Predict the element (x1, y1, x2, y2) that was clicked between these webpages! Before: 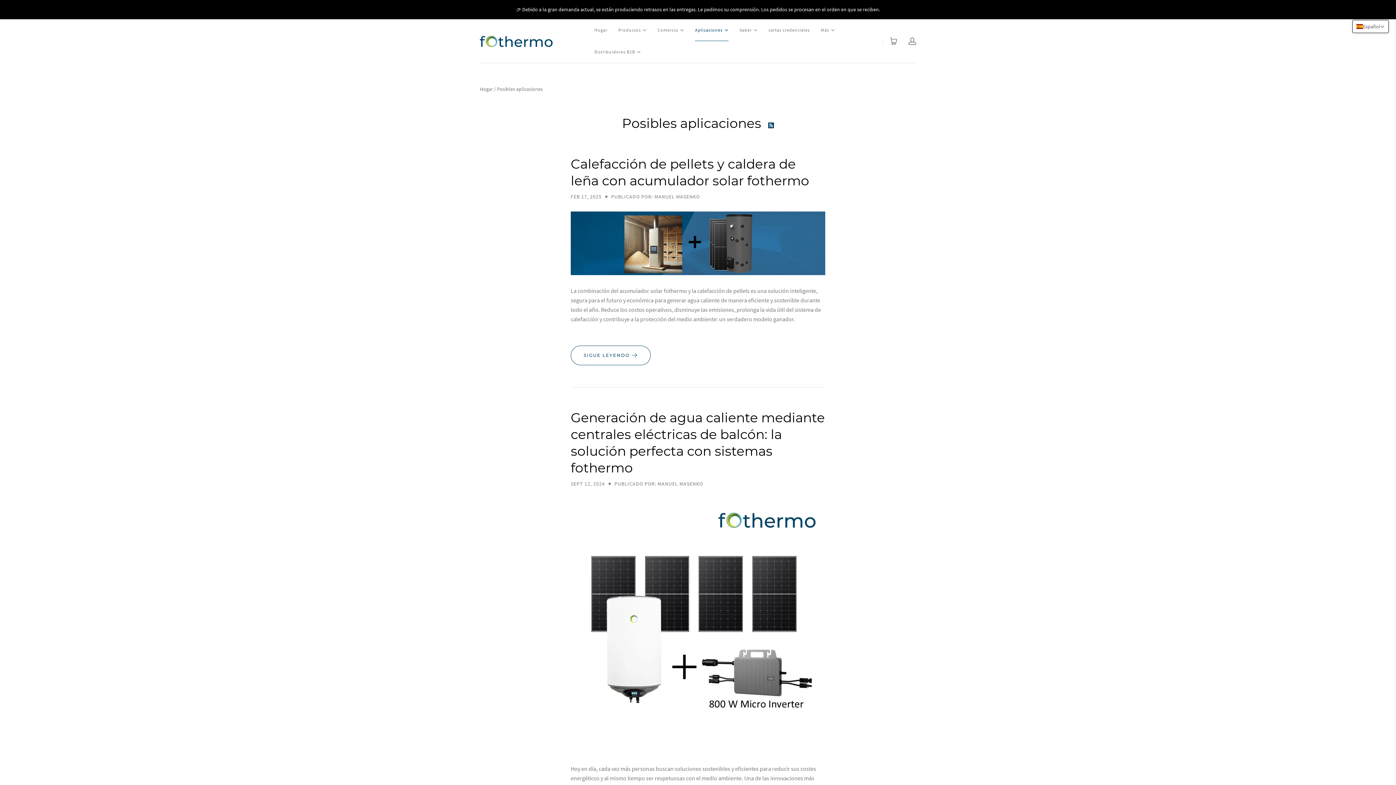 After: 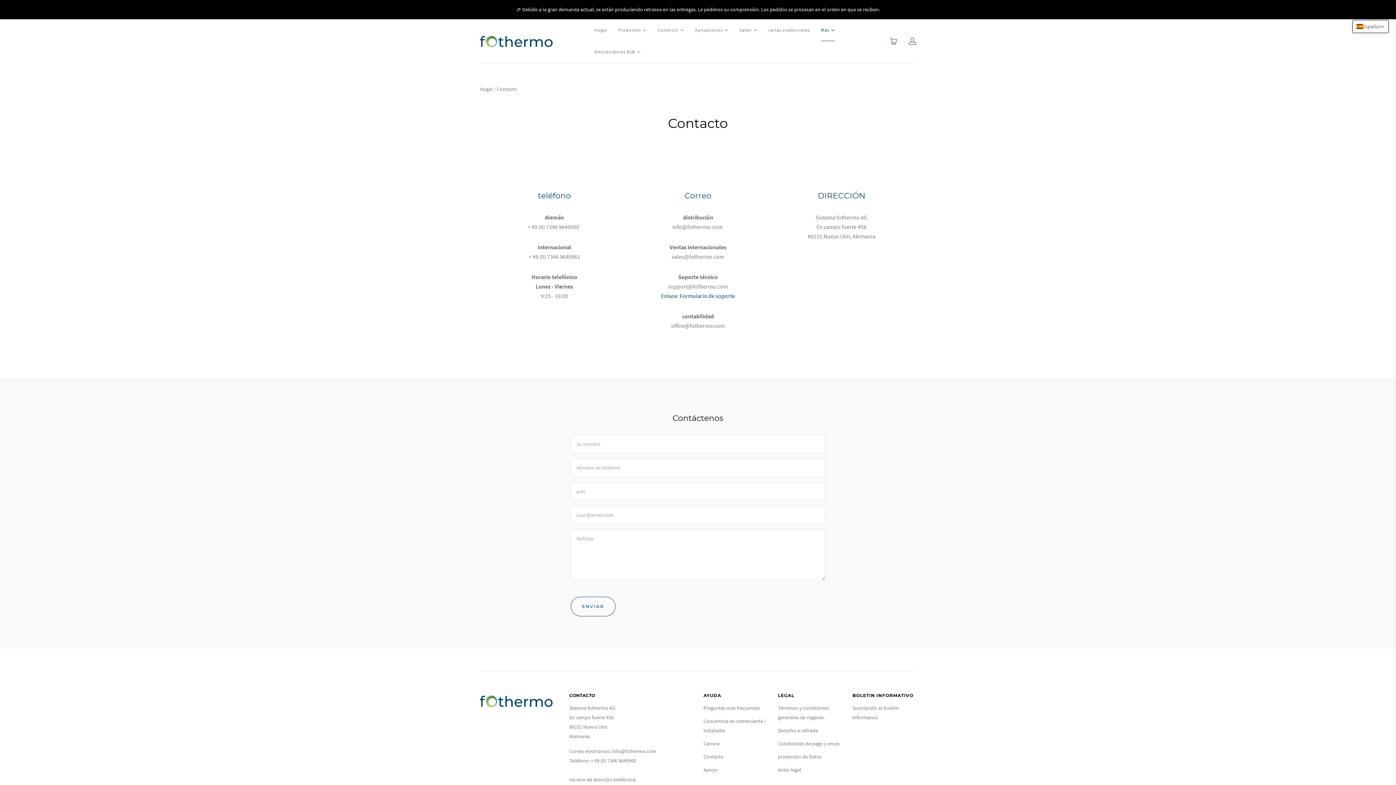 Action: bbox: (831, 26, 835, 33) label: Alternar menú desplegable